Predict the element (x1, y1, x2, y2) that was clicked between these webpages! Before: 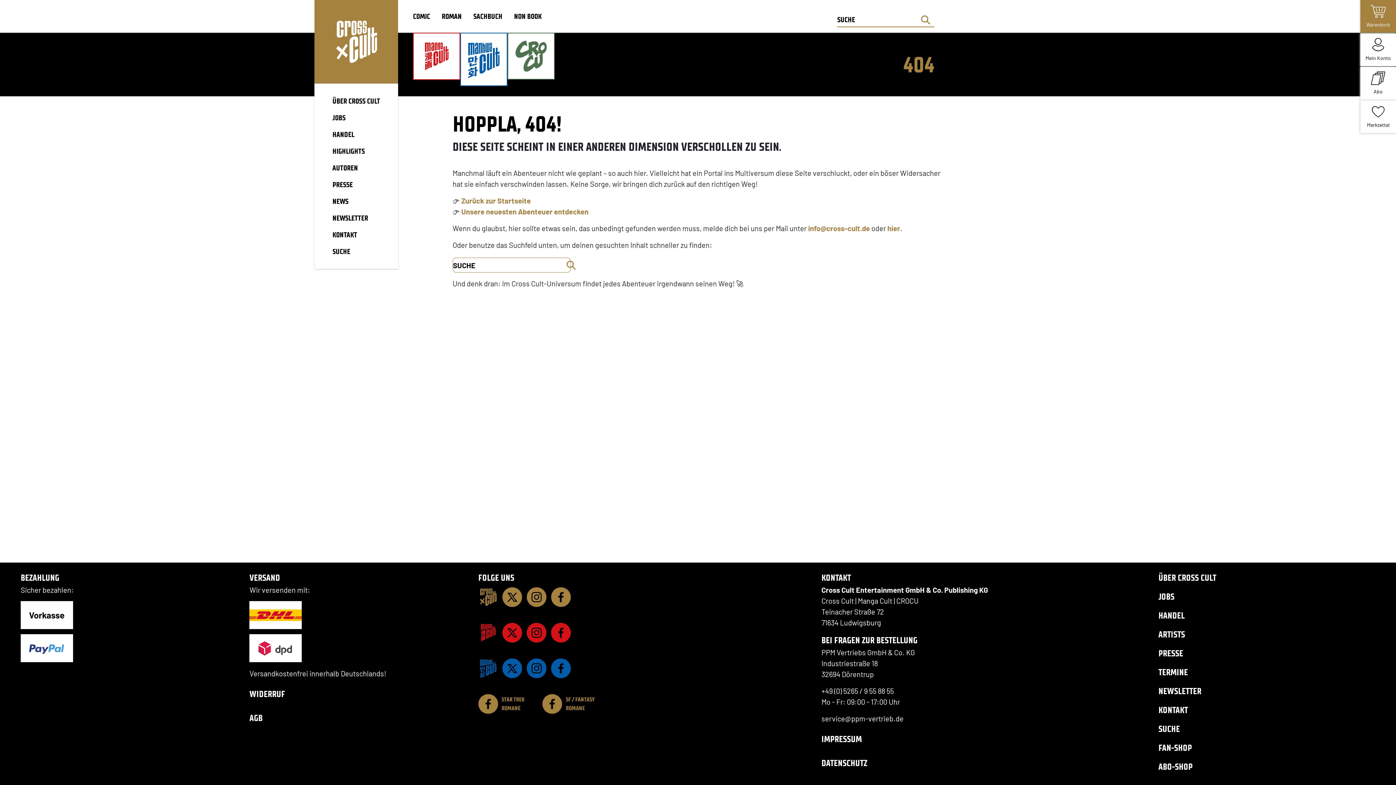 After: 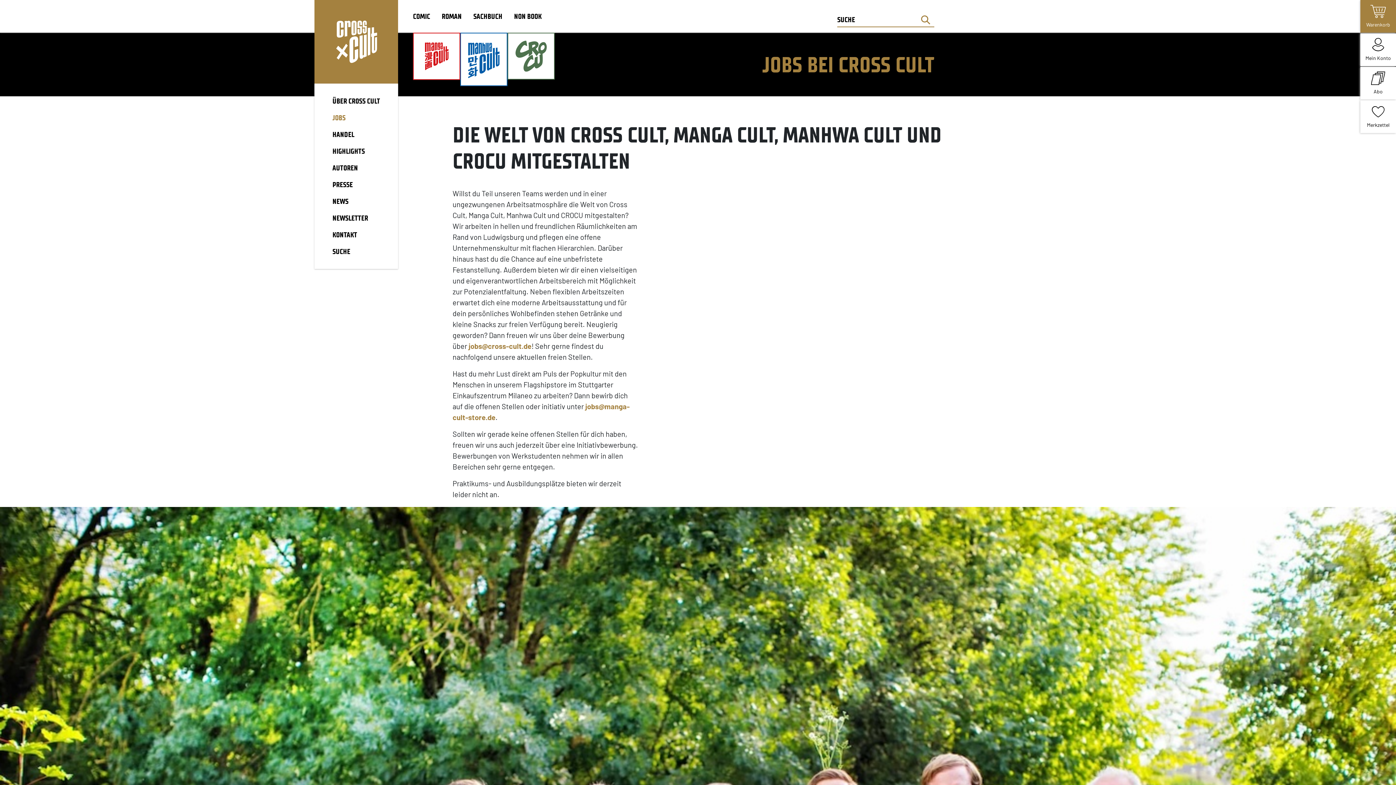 Action: label: JOBS bbox: (329, 109, 383, 126)